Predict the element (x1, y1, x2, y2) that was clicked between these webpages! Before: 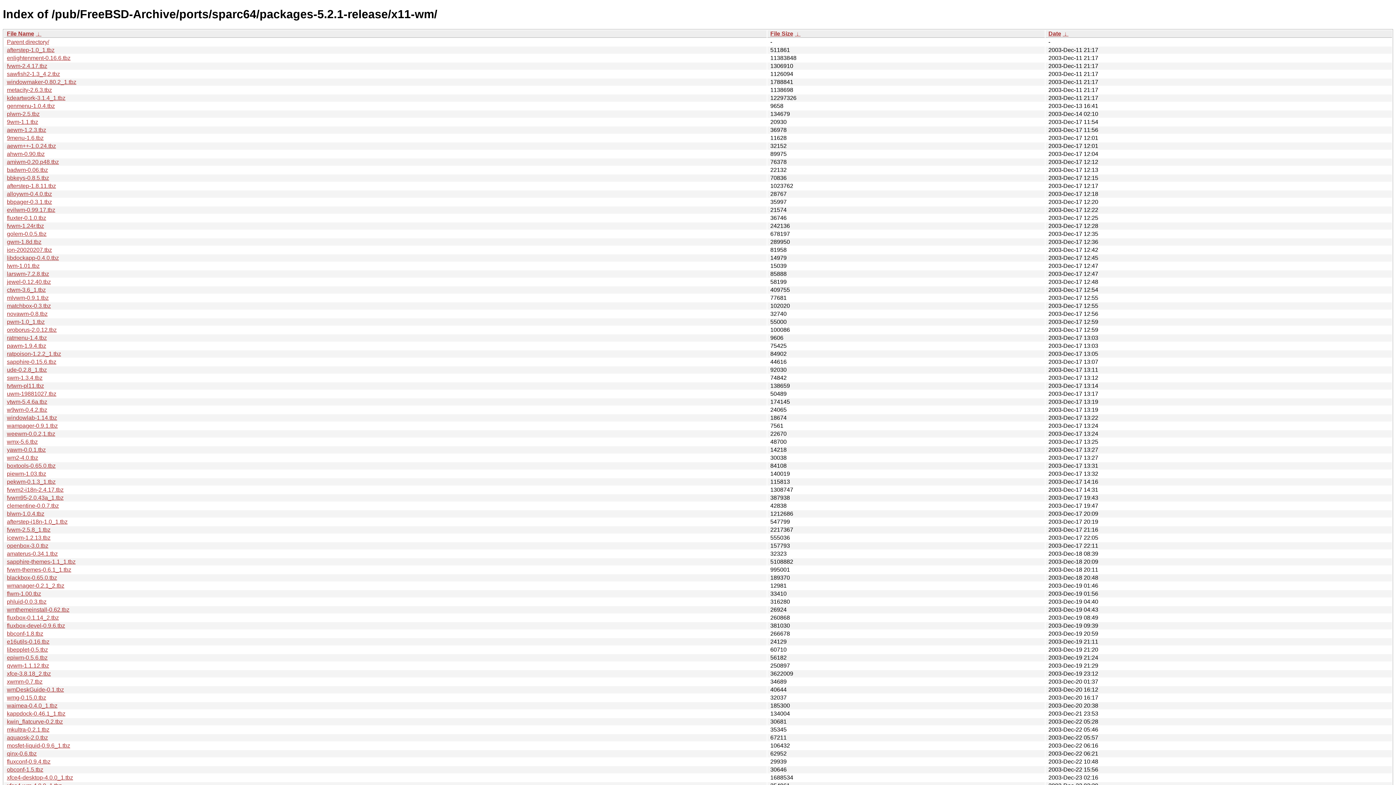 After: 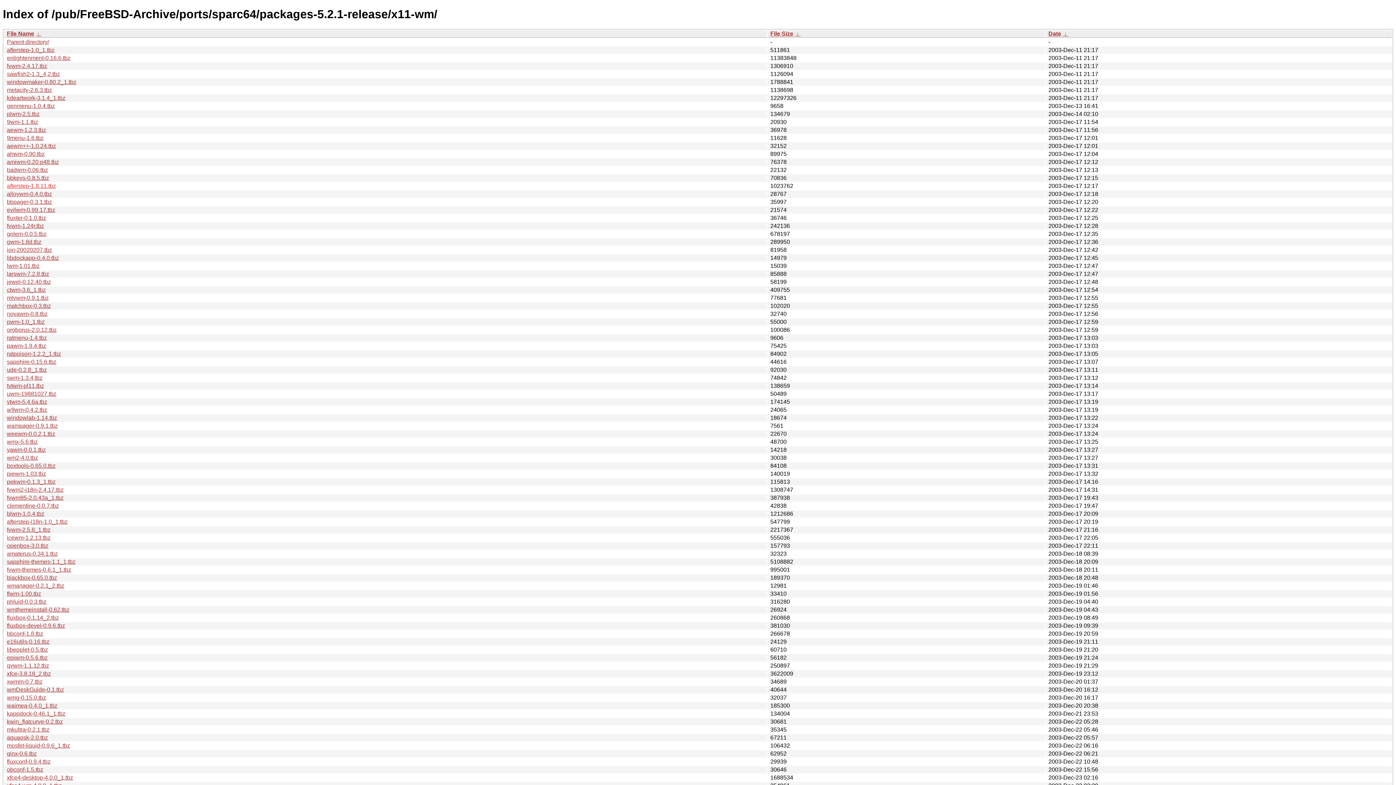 Action: label: afterstep-1.8.11.tbz bbox: (6, 182, 56, 189)